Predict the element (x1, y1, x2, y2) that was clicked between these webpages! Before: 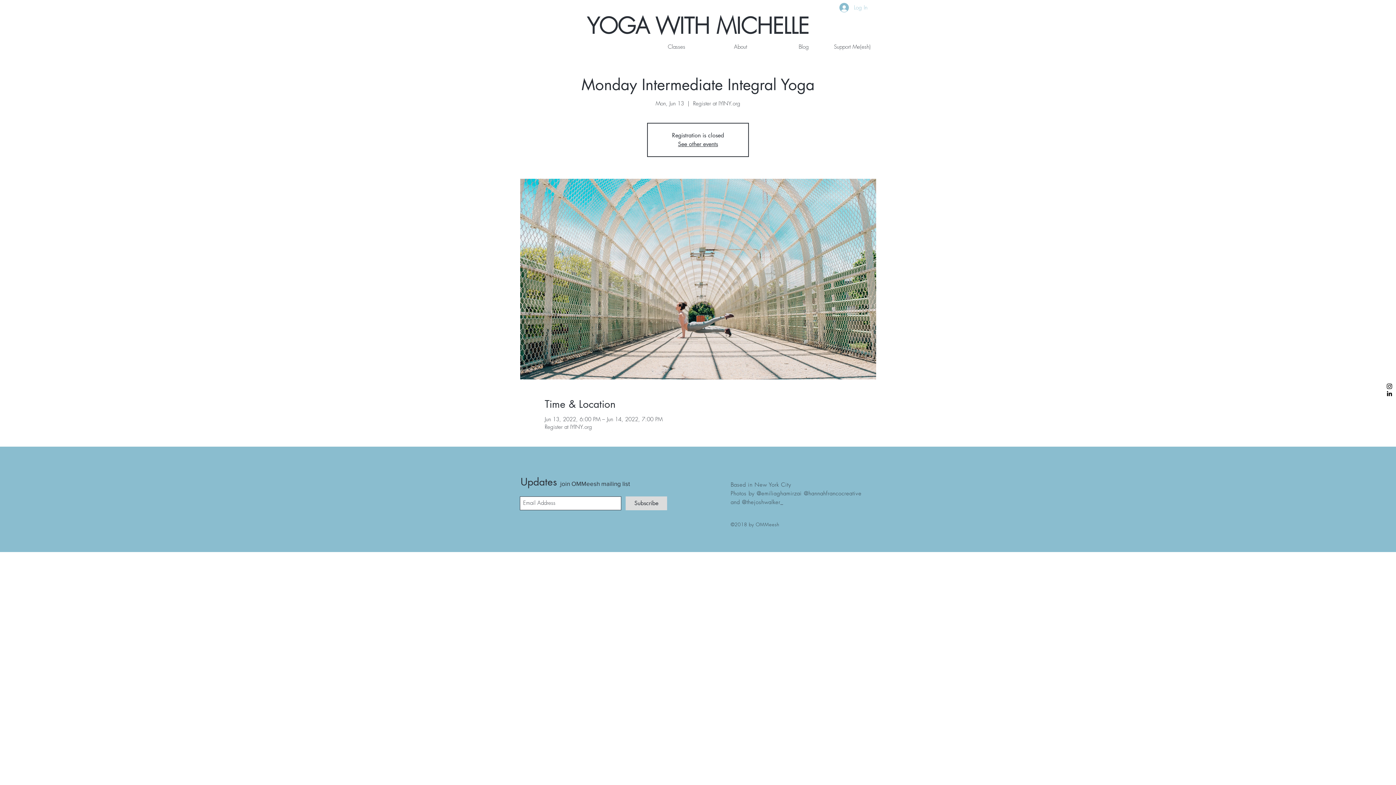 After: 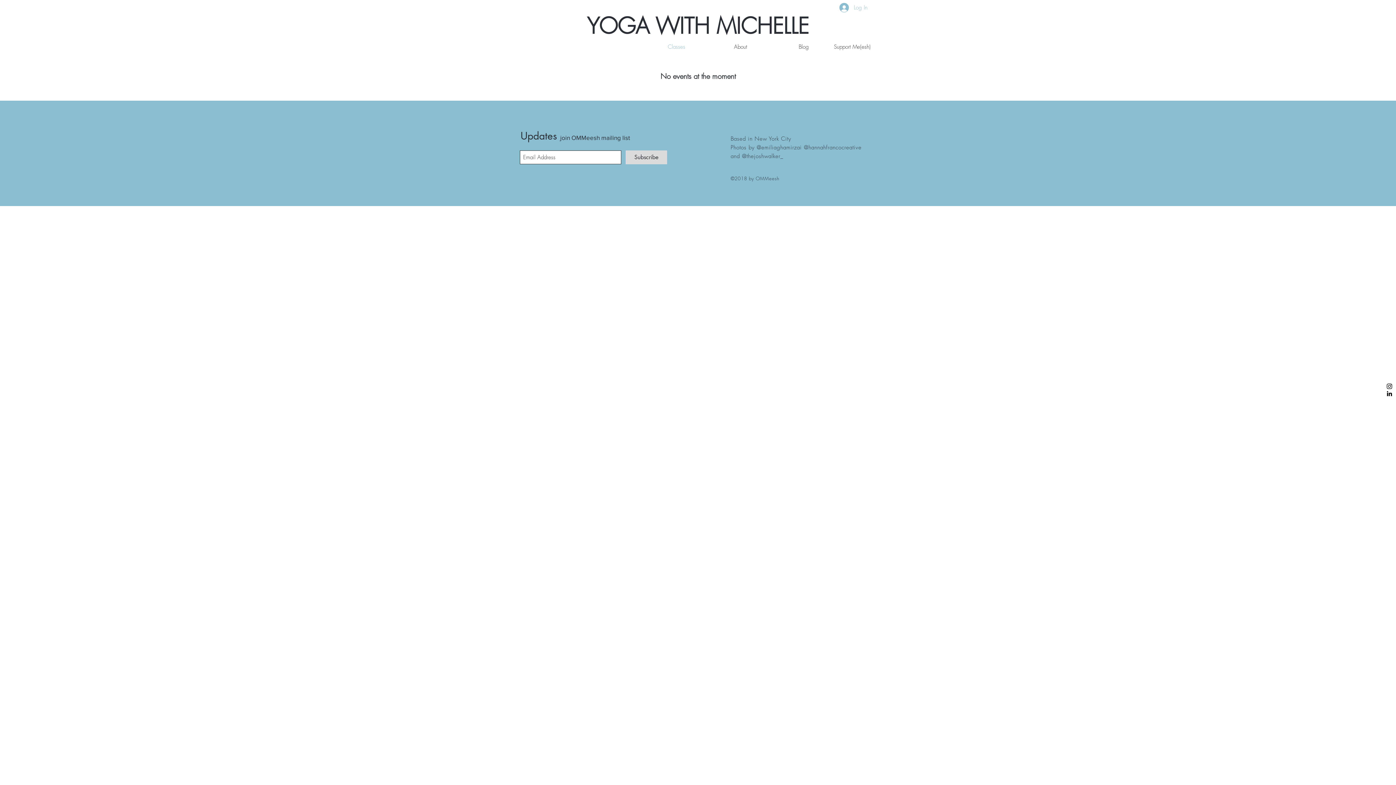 Action: label: Classes bbox: (629, 41, 690, 52)